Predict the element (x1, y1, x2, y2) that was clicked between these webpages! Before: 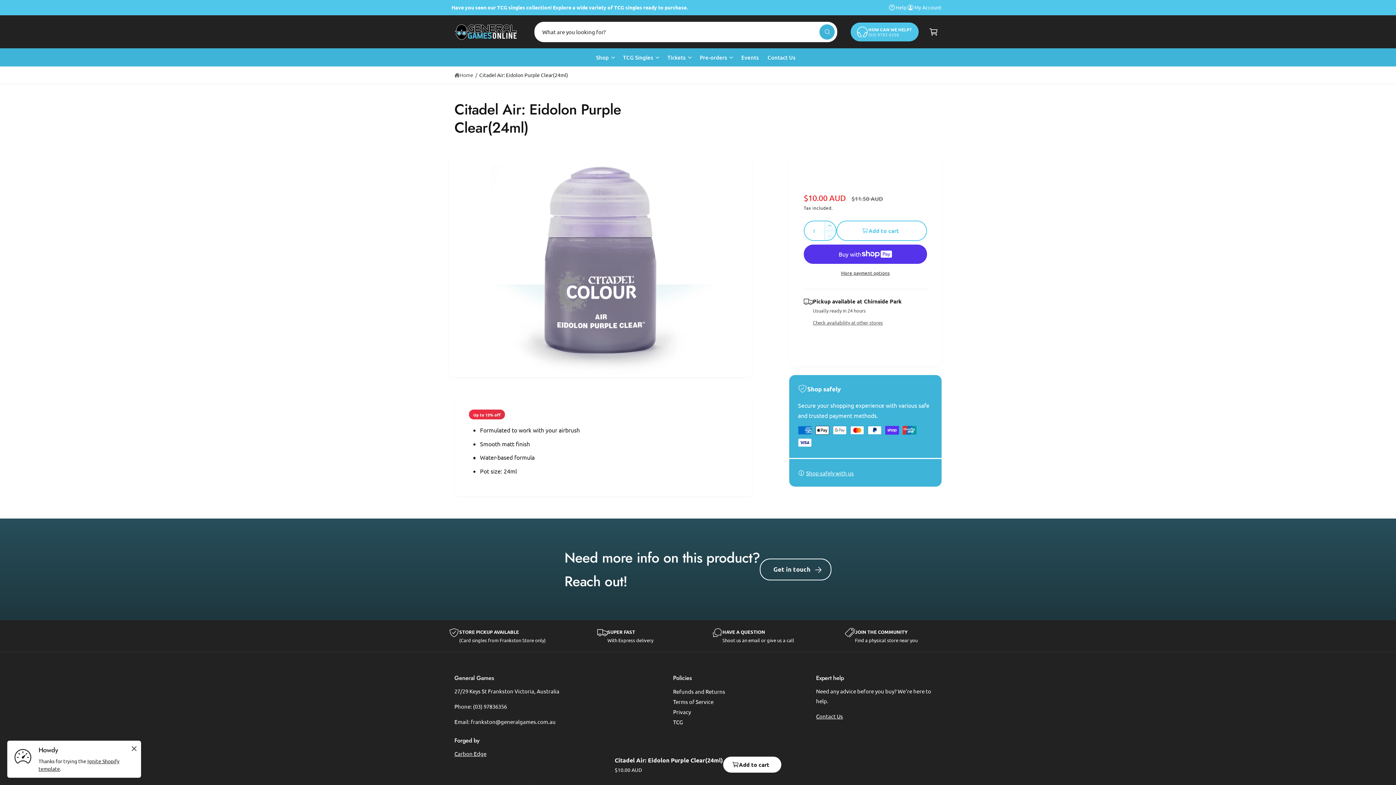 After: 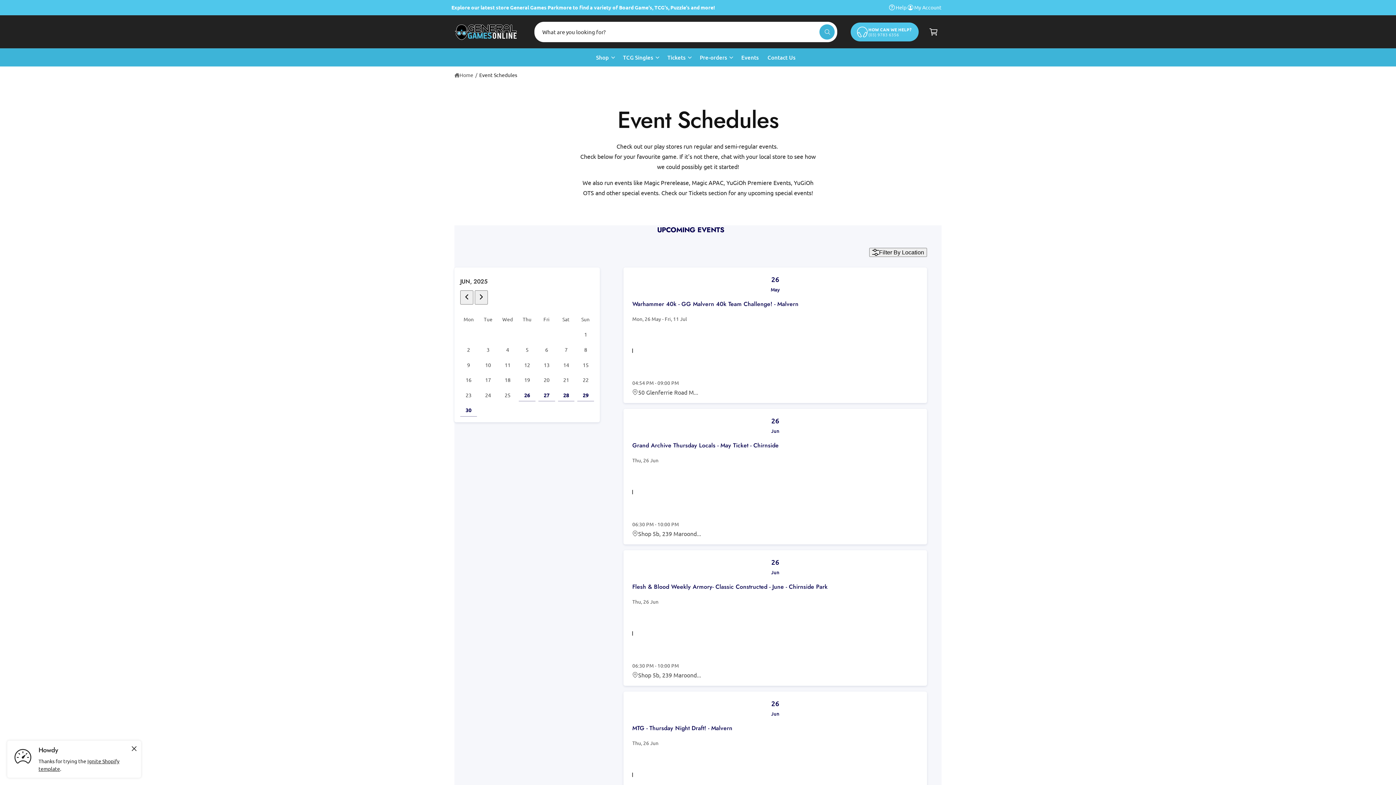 Action: label: Events bbox: (737, 48, 763, 66)